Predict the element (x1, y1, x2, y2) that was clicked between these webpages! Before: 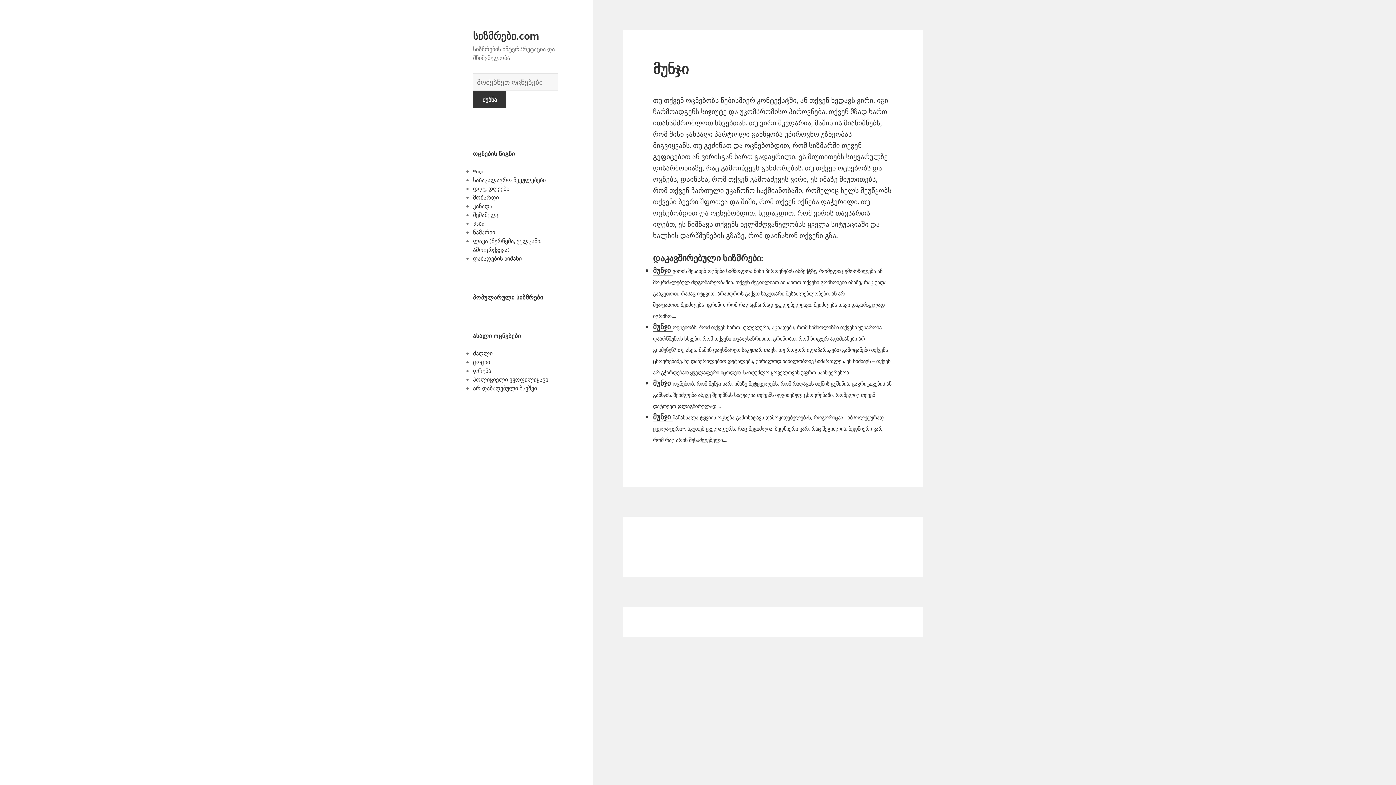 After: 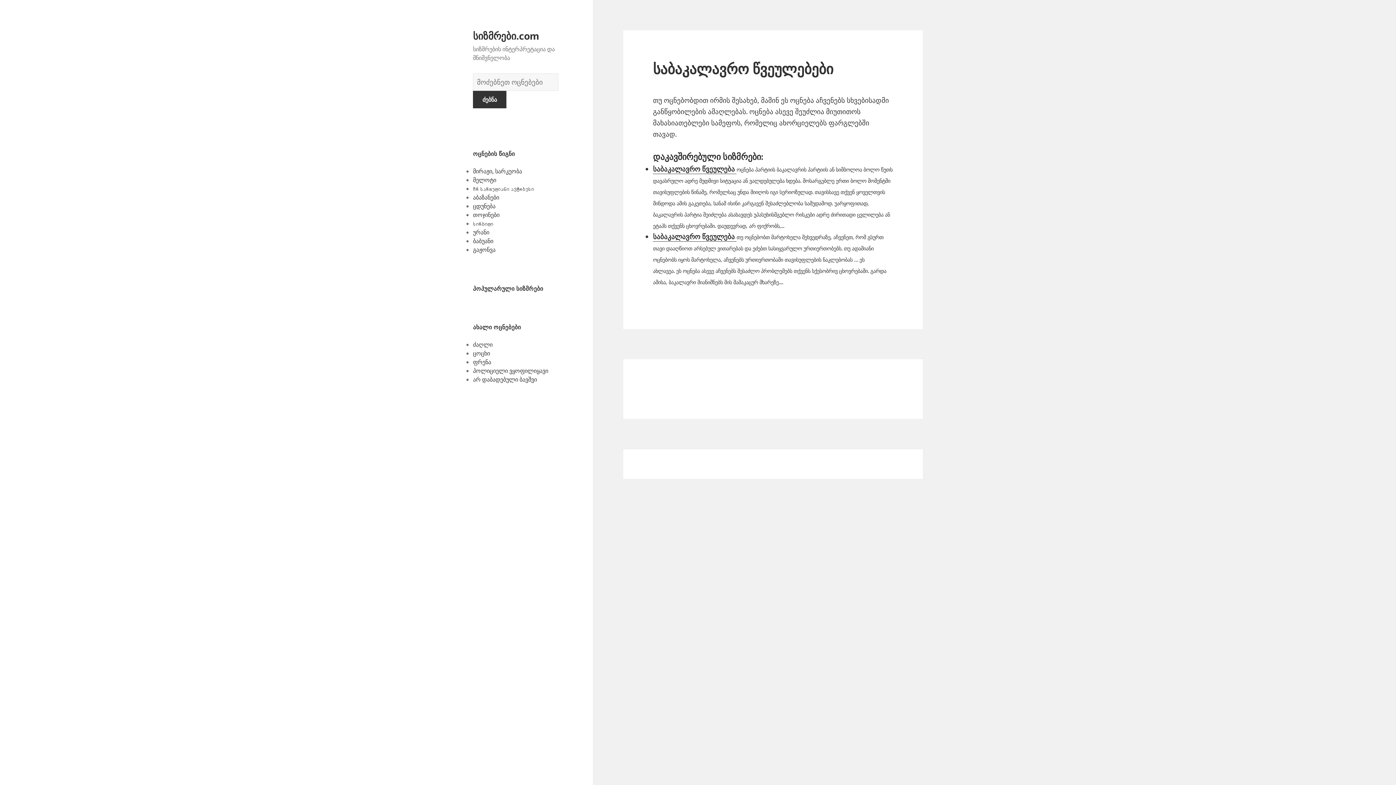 Action: bbox: (473, 176, 545, 184) label: საბაკალავრო წვეულებები